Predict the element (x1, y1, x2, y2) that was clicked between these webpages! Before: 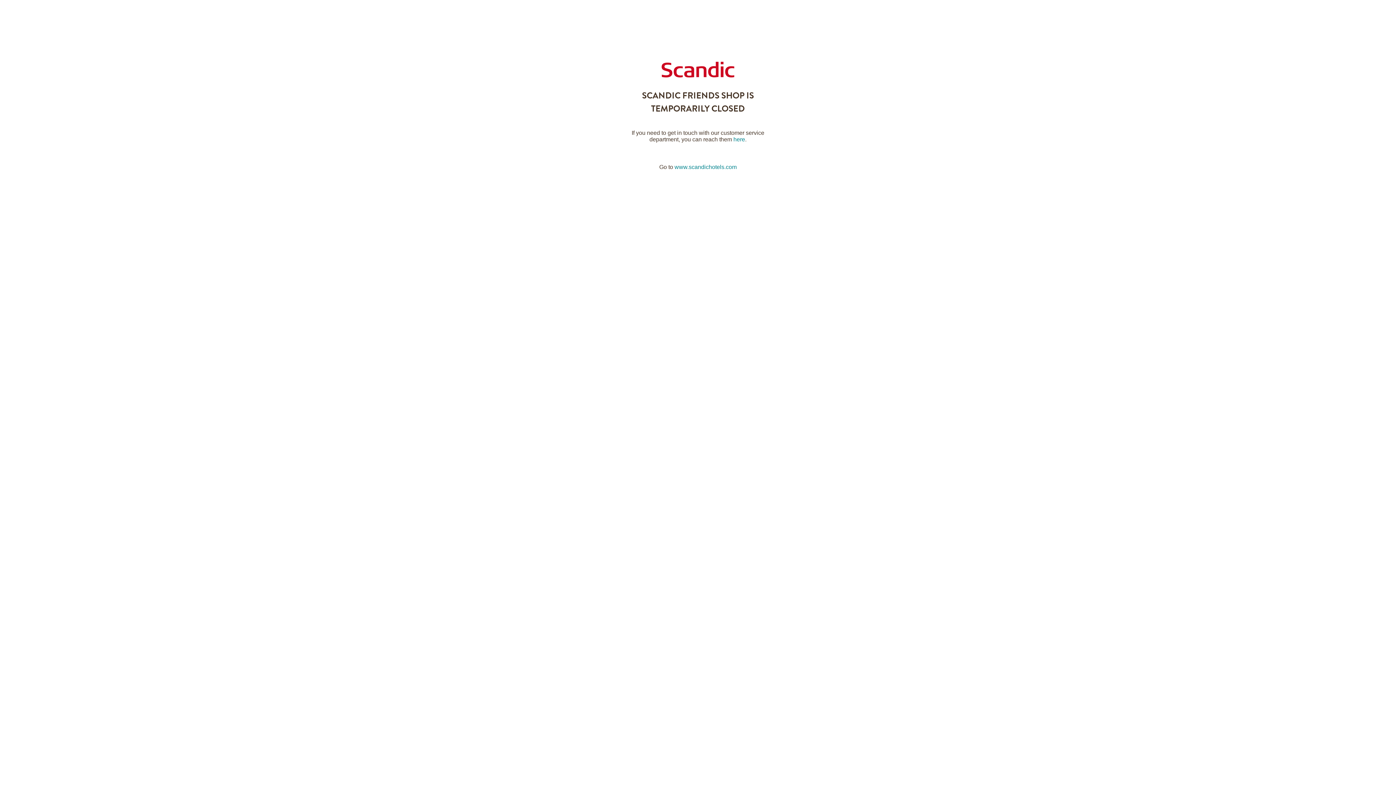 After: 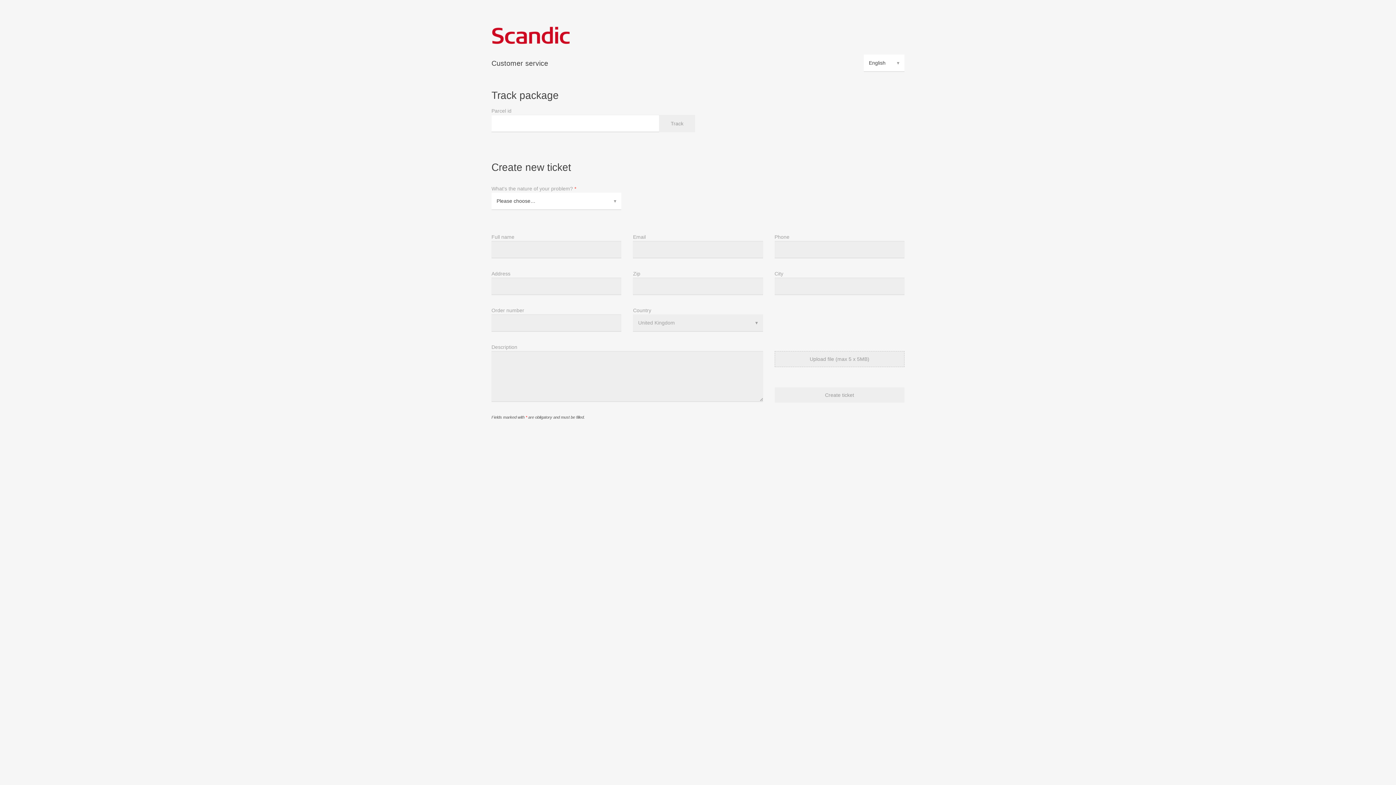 Action: label: here bbox: (733, 136, 745, 142)